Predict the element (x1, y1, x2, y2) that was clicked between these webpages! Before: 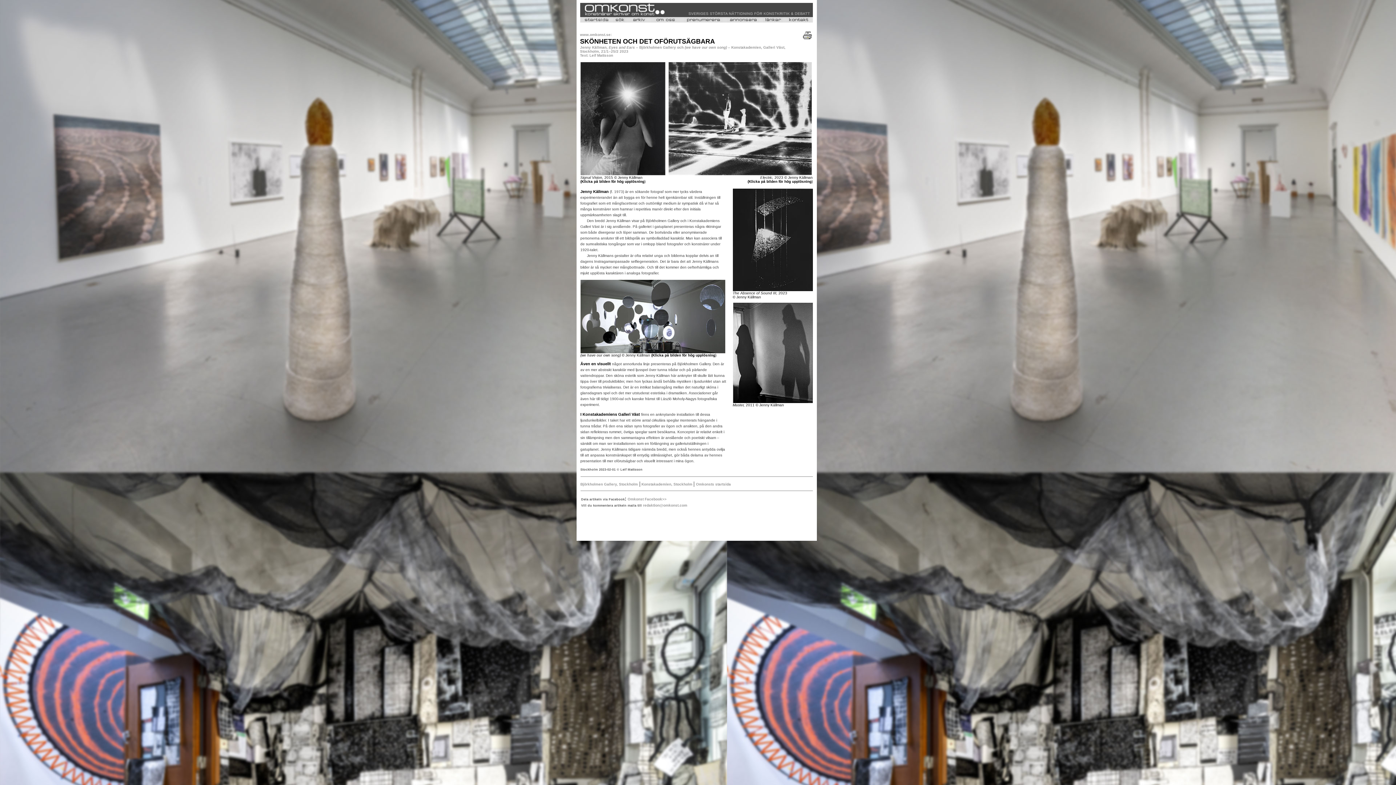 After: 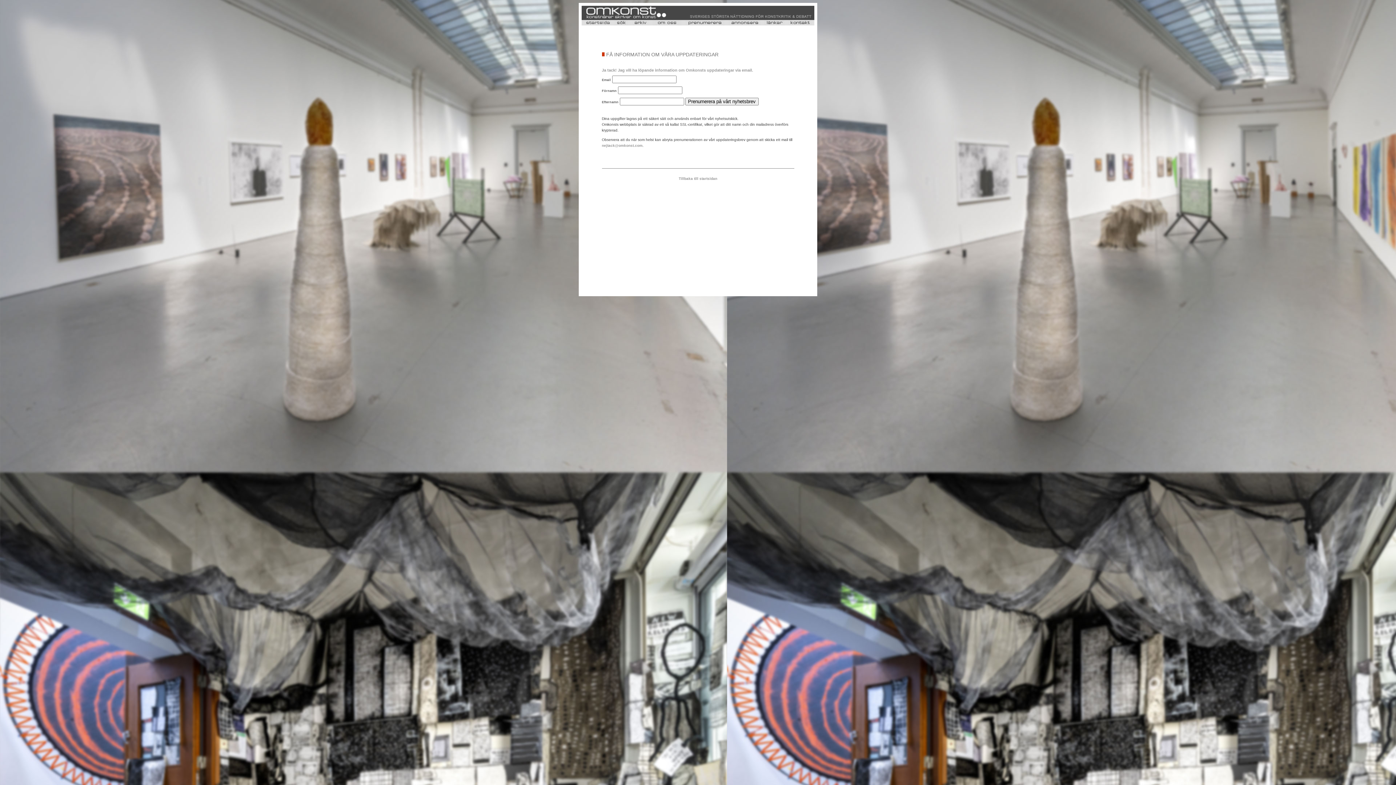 Action: bbox: (684, 19, 723, 23)